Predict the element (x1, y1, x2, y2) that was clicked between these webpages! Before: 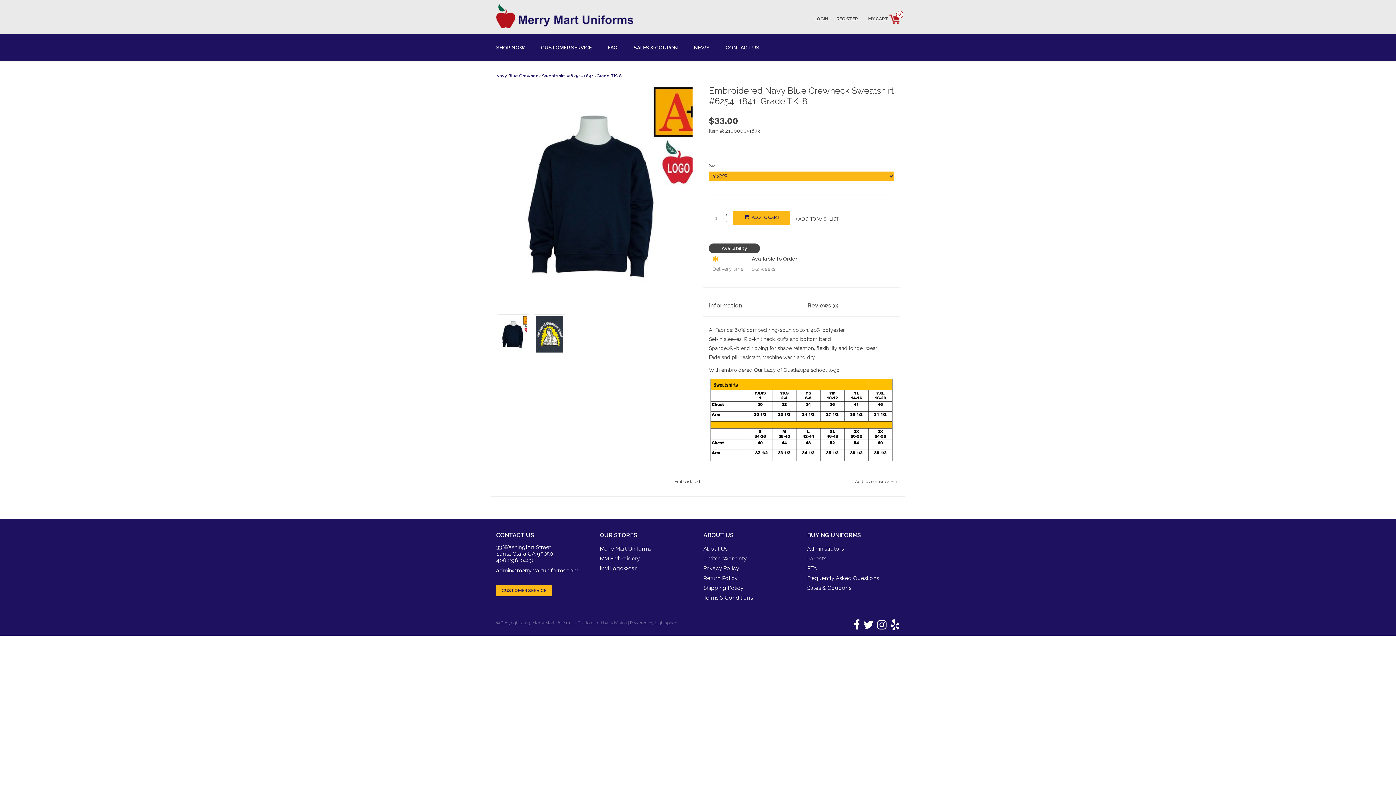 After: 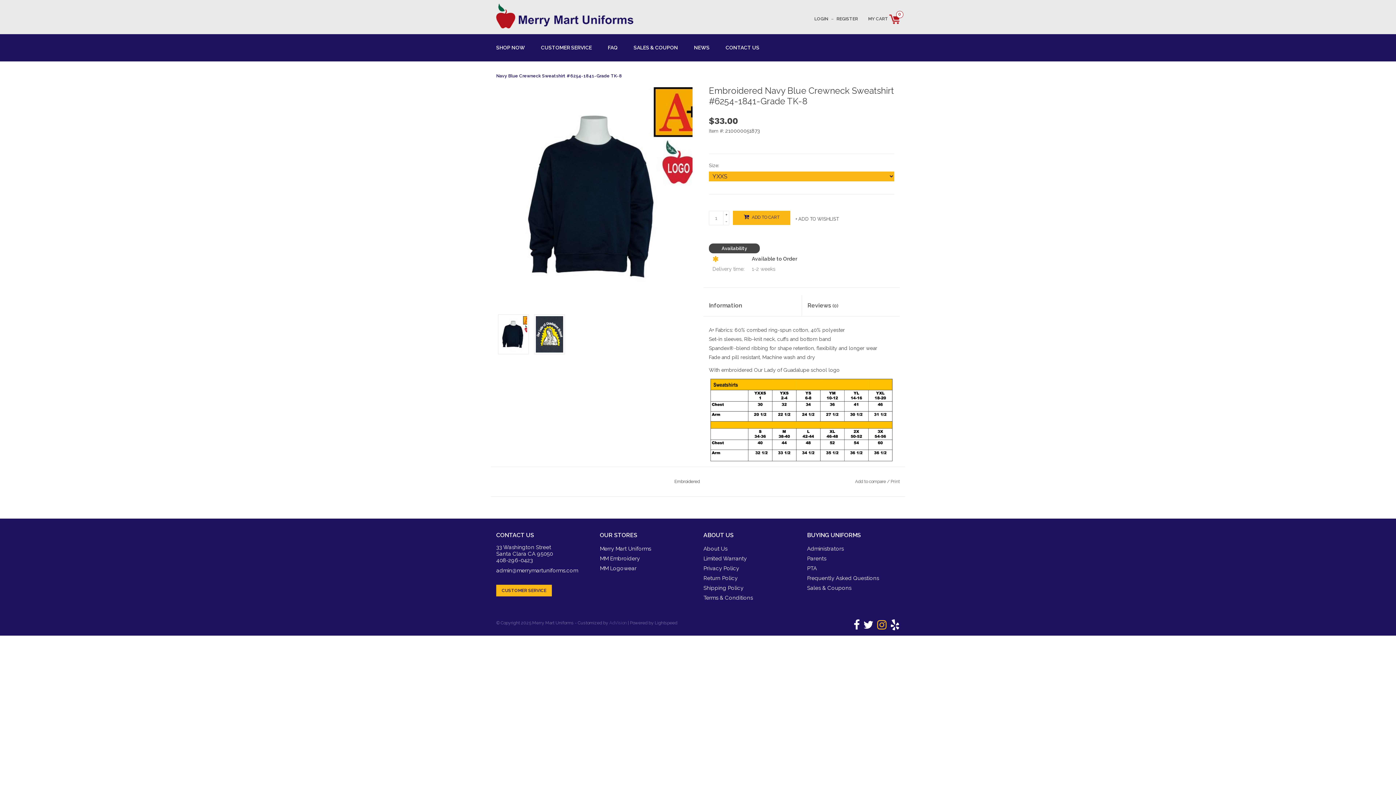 Action: bbox: (874, 623, 886, 630)